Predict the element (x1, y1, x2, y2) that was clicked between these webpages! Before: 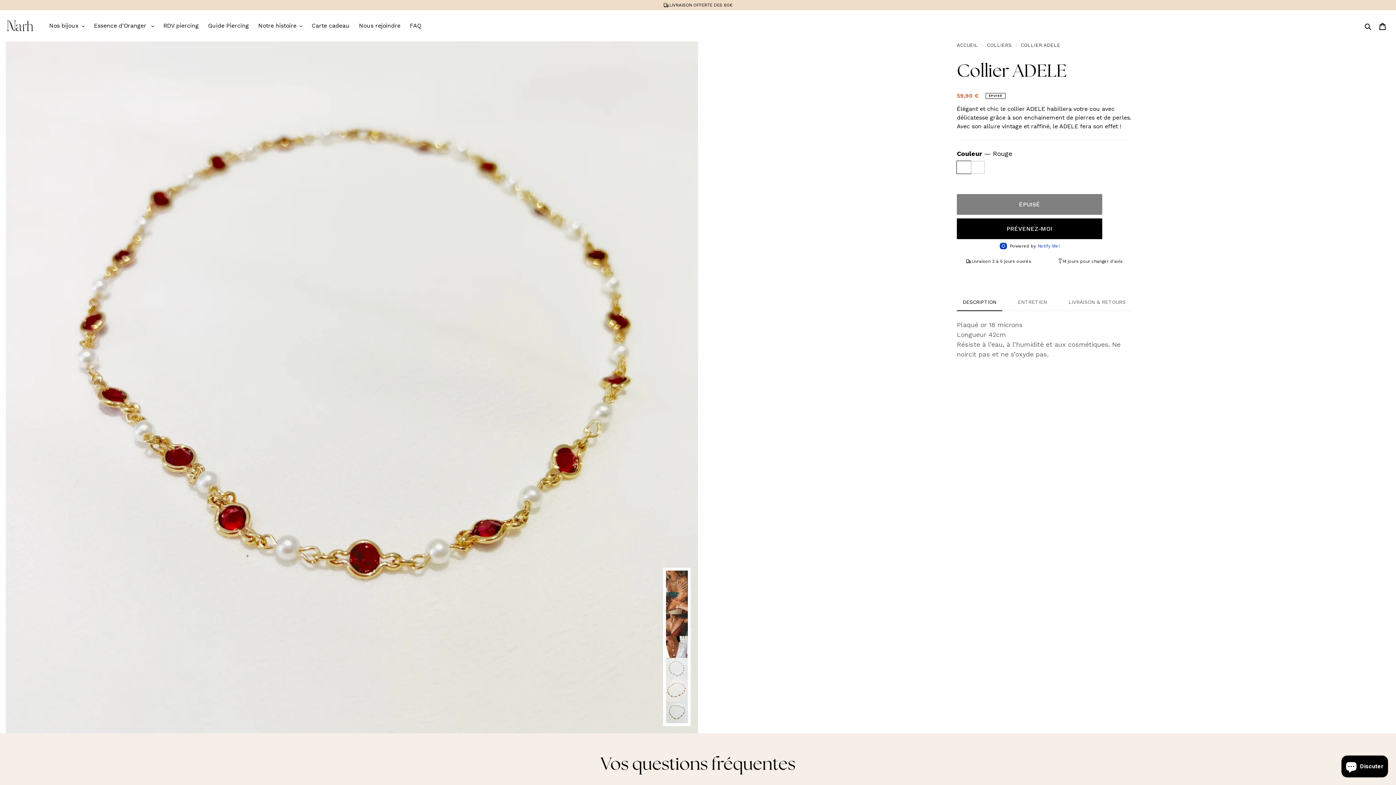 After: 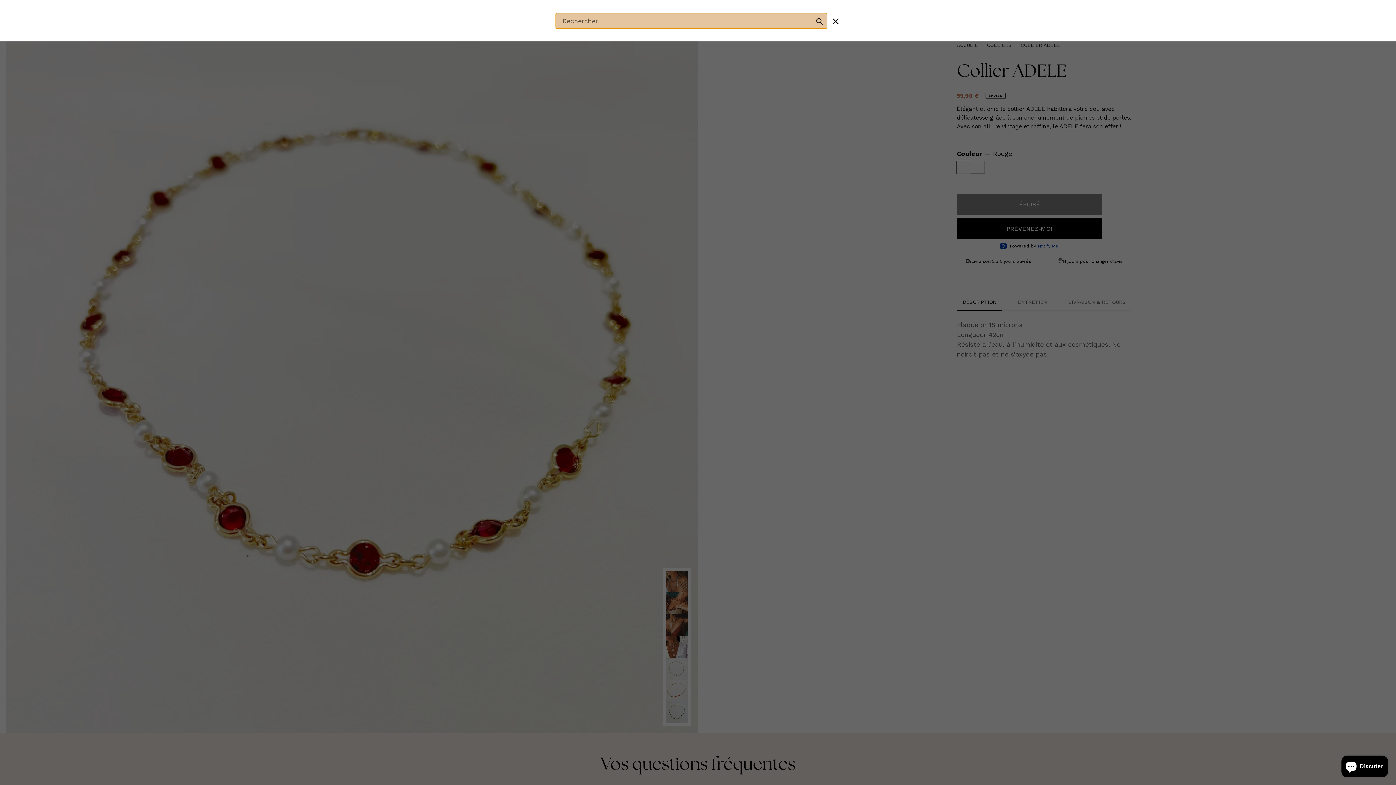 Action: label: Rechercher bbox: (1362, 20, 1375, 31)